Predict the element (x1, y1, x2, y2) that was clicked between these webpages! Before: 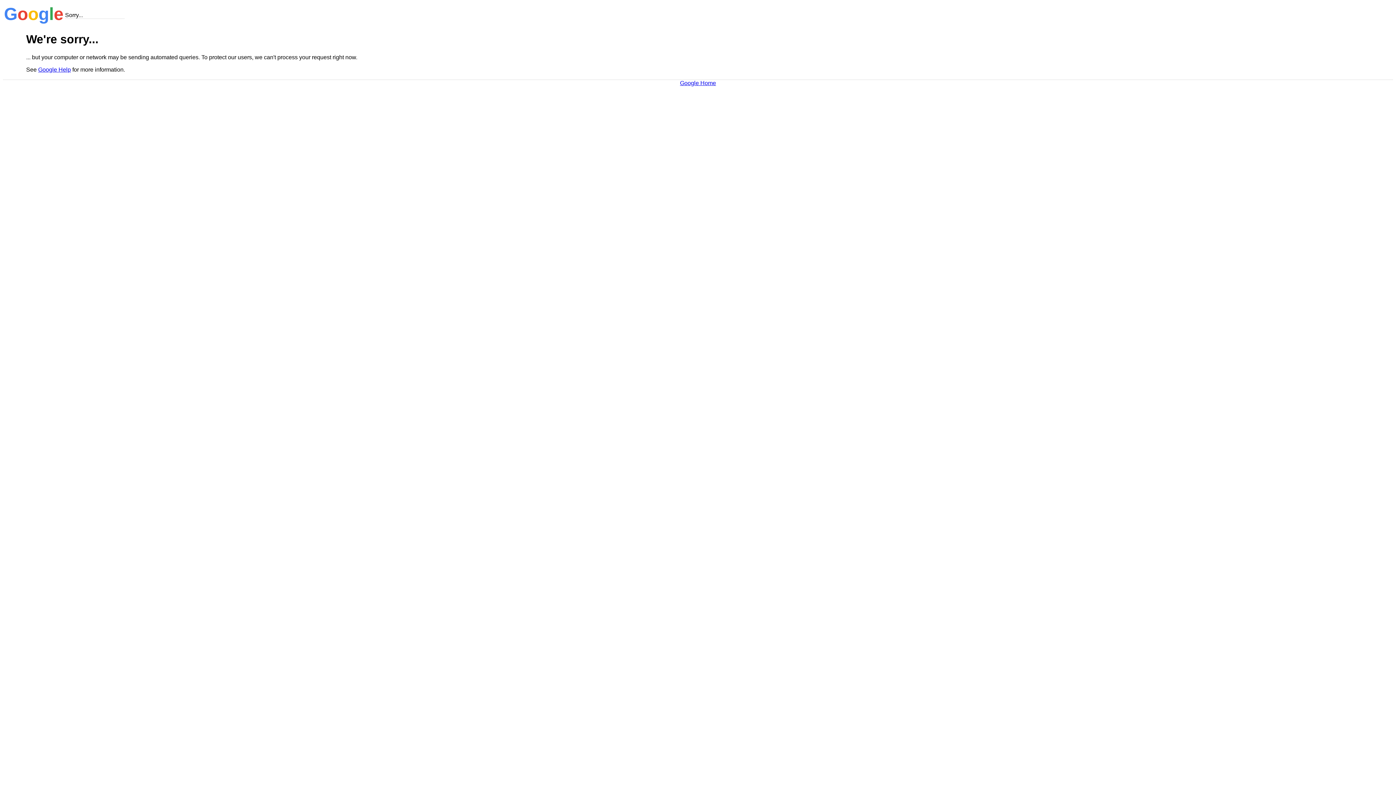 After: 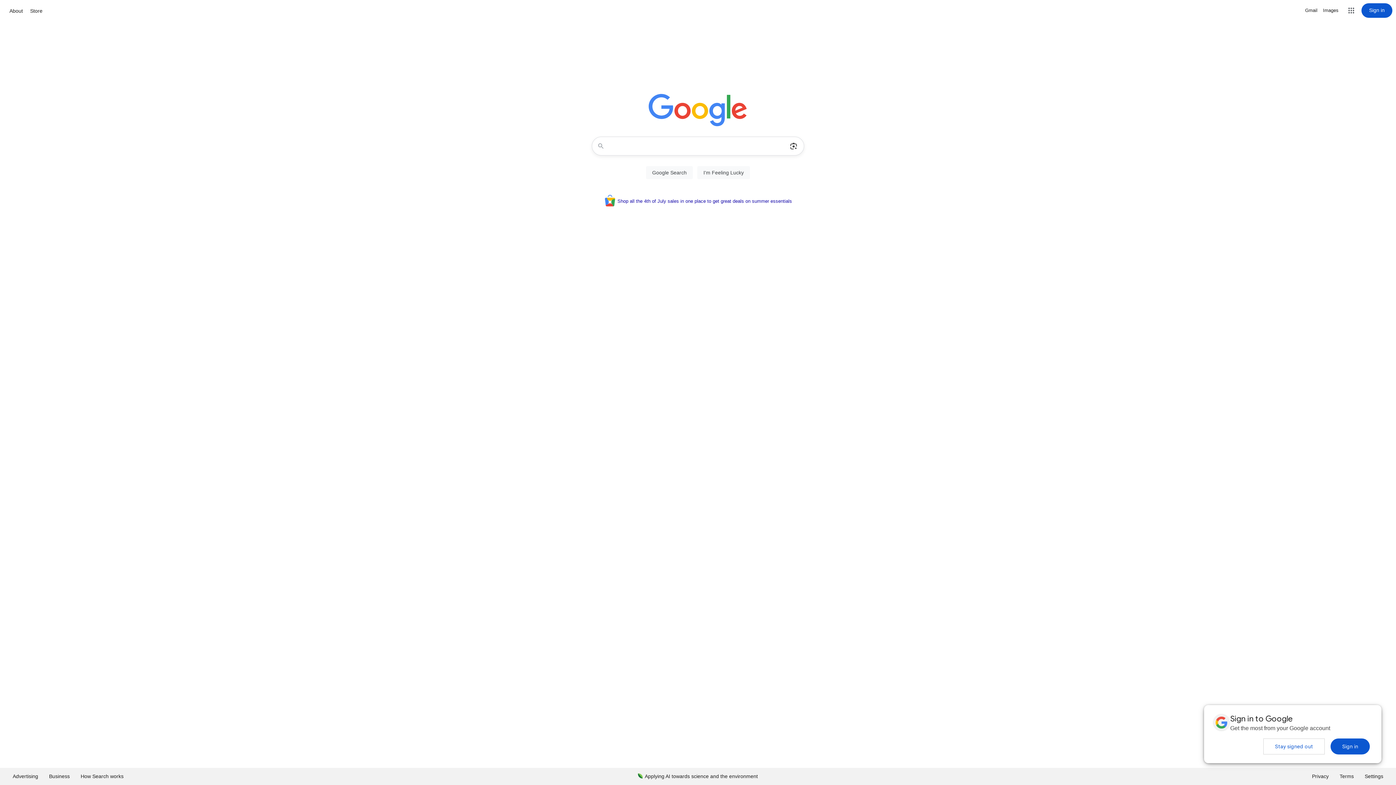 Action: label: Google Home bbox: (680, 79, 716, 86)